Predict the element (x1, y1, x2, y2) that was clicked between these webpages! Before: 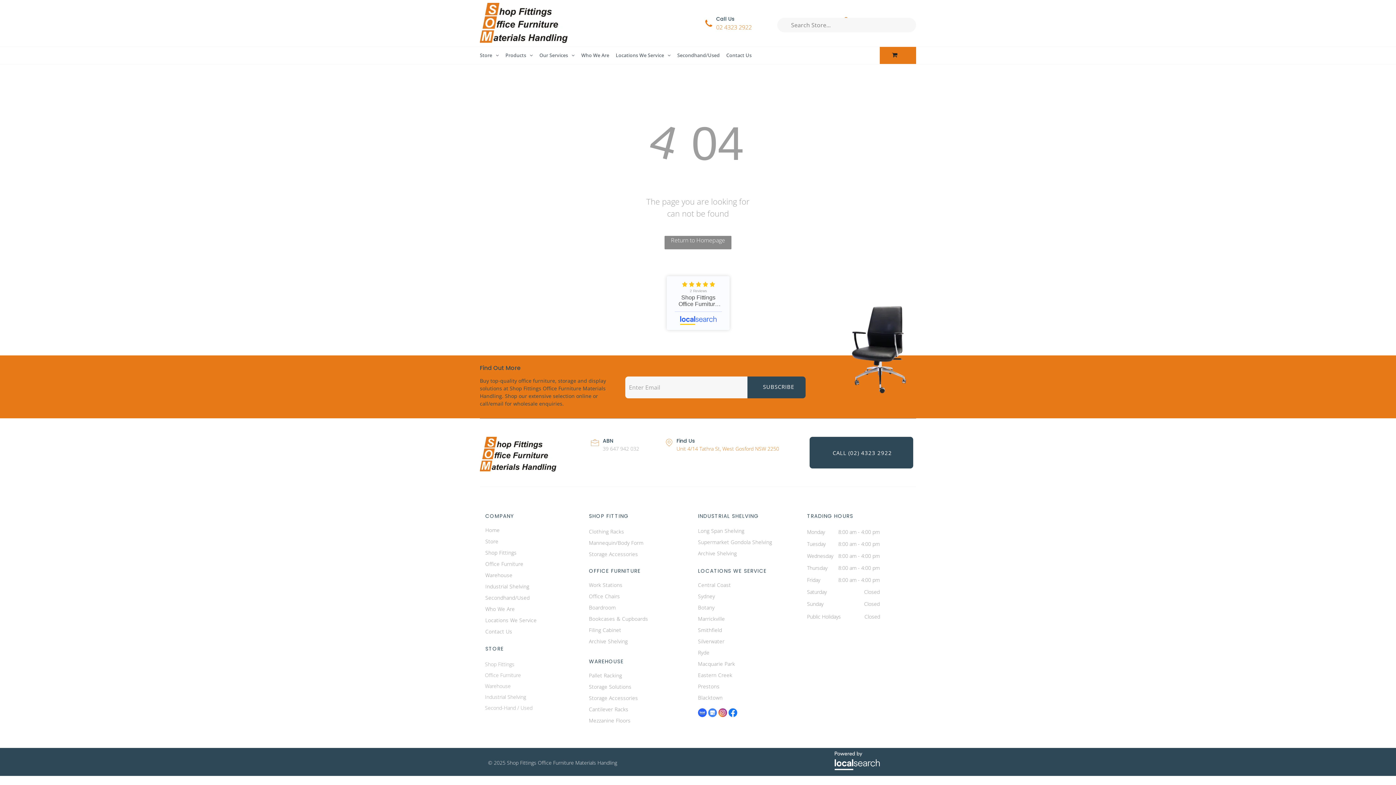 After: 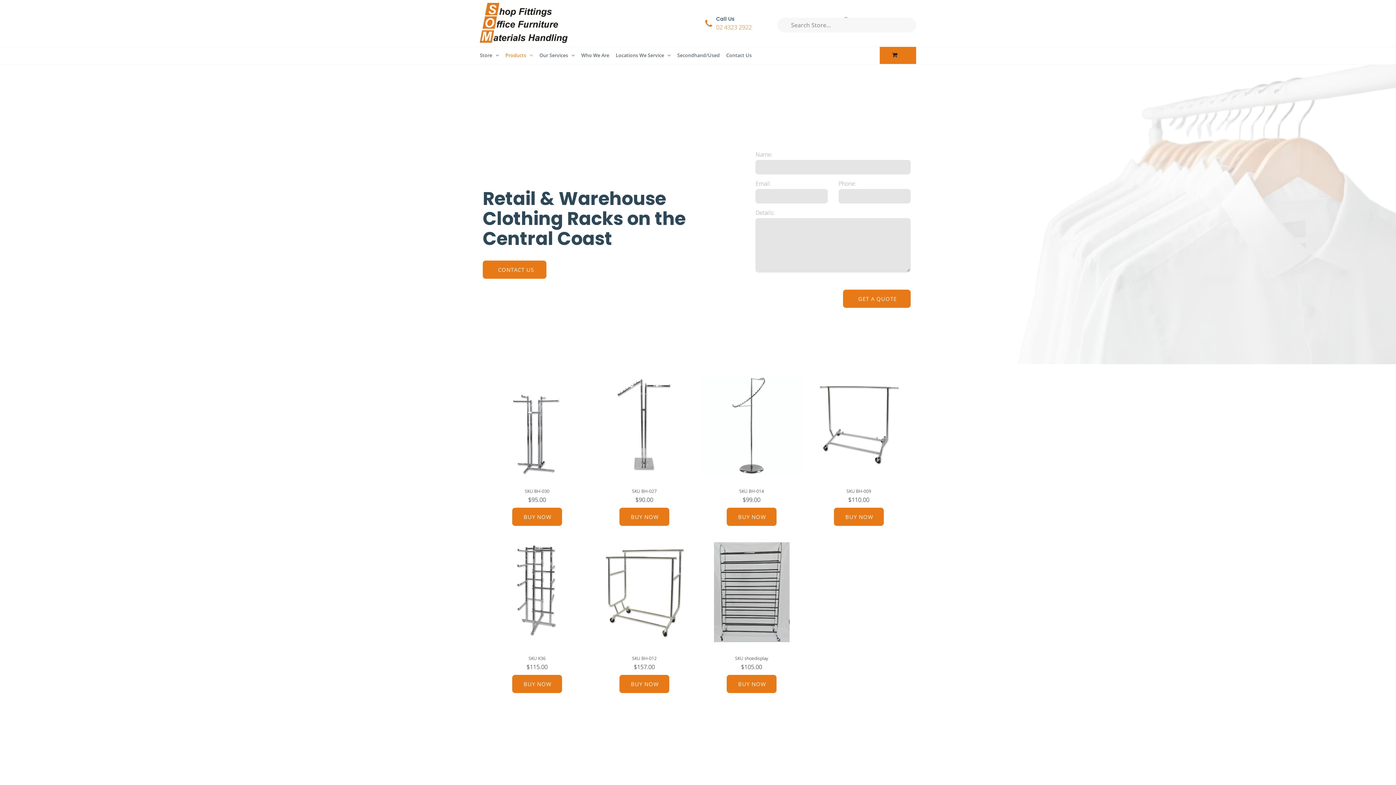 Action: label: Clothing Racks bbox: (589, 526, 651, 537)